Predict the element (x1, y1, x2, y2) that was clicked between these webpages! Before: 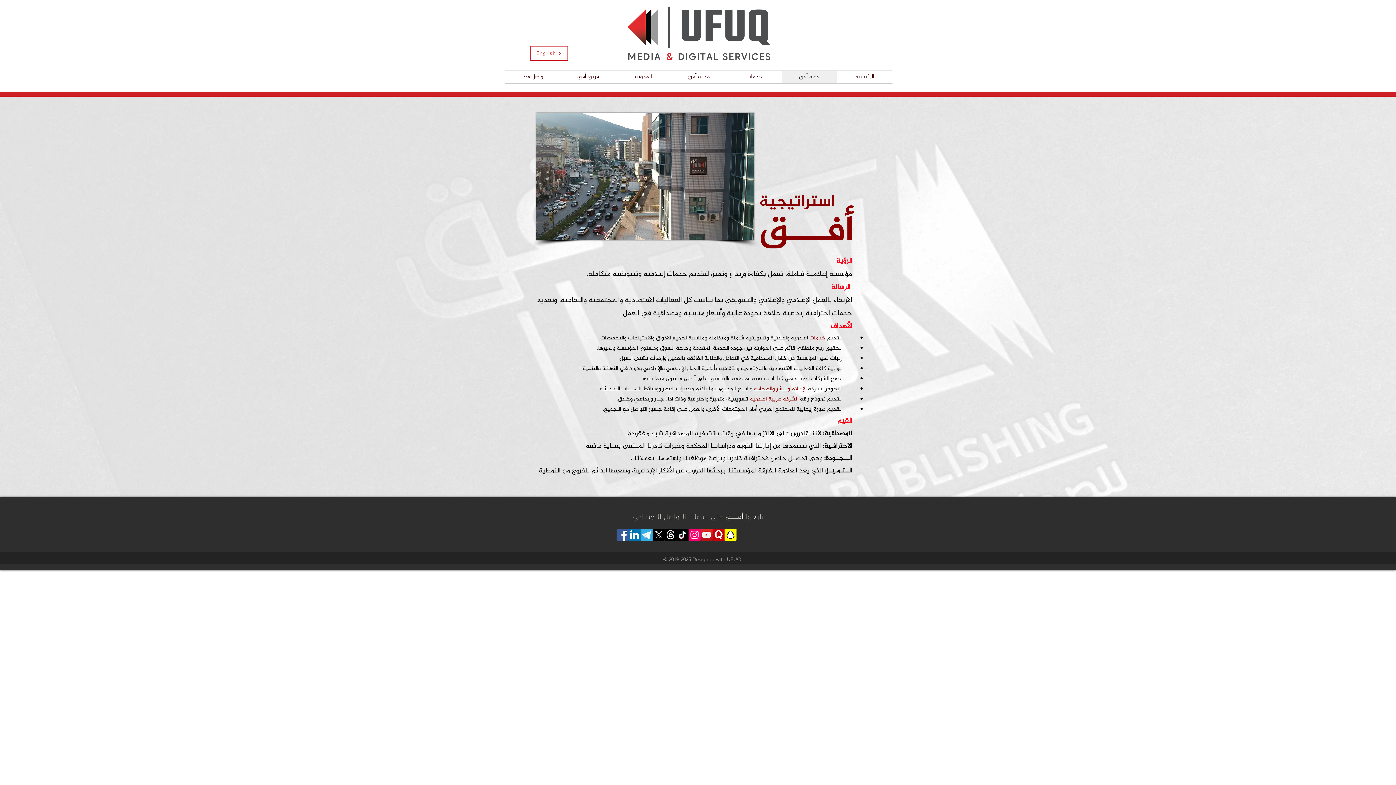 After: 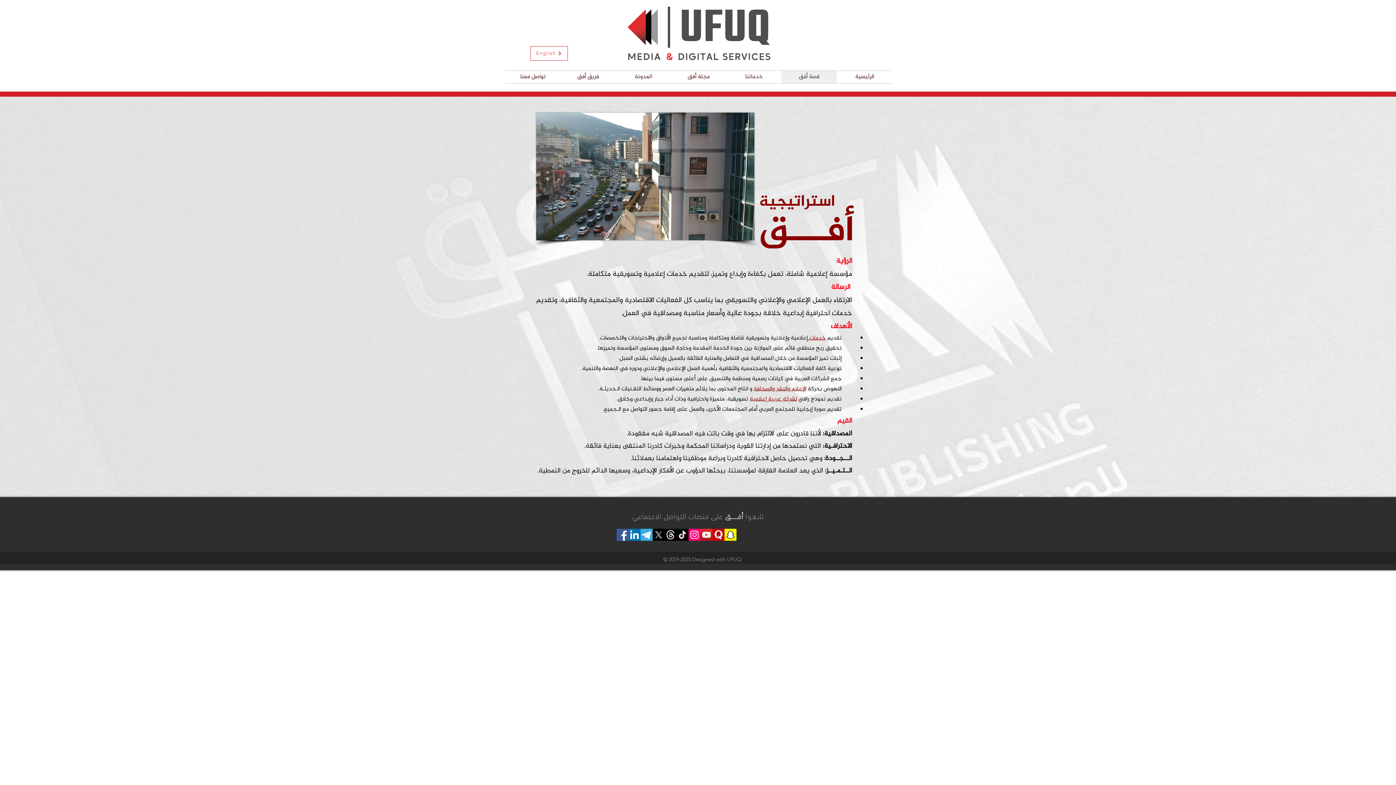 Action: bbox: (616, 529, 628, 541) label: Facebook Social Icon